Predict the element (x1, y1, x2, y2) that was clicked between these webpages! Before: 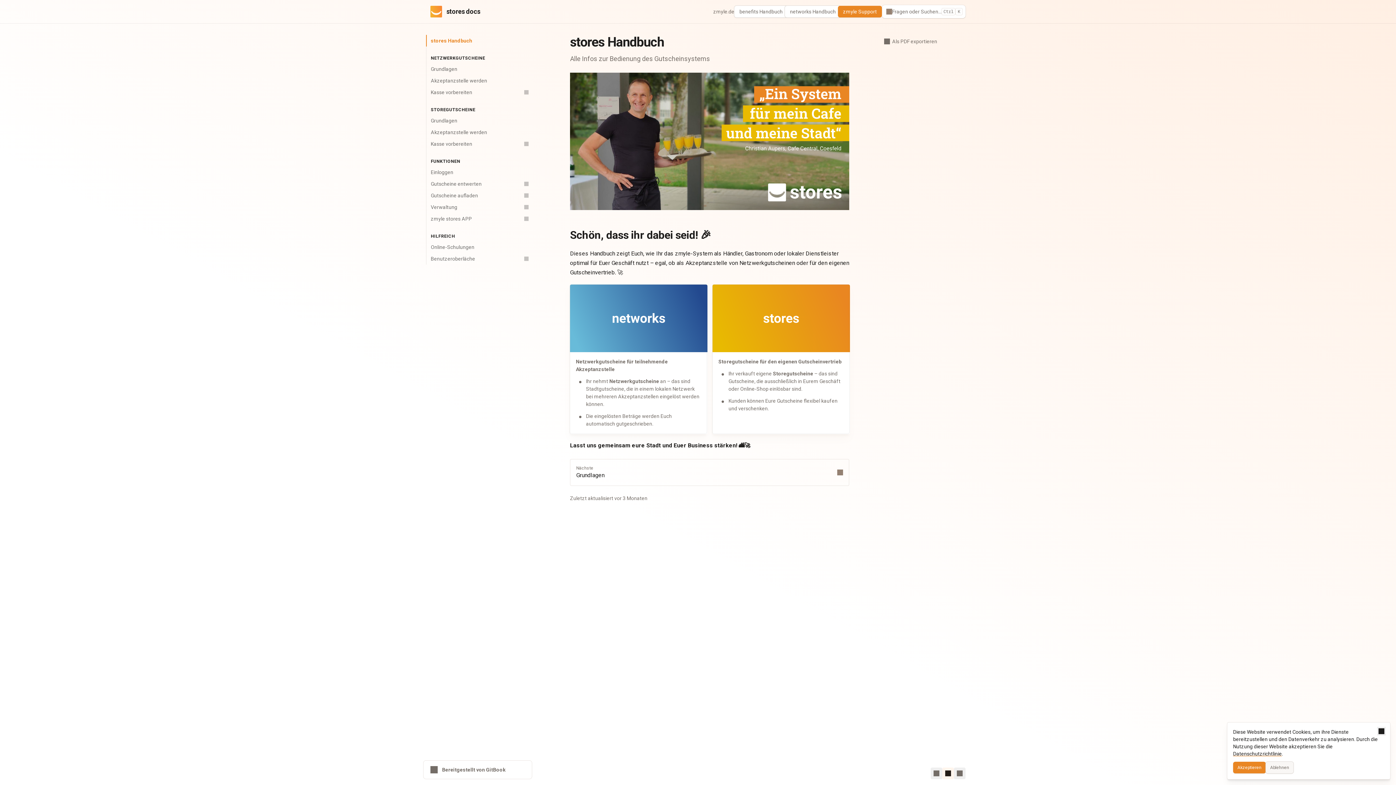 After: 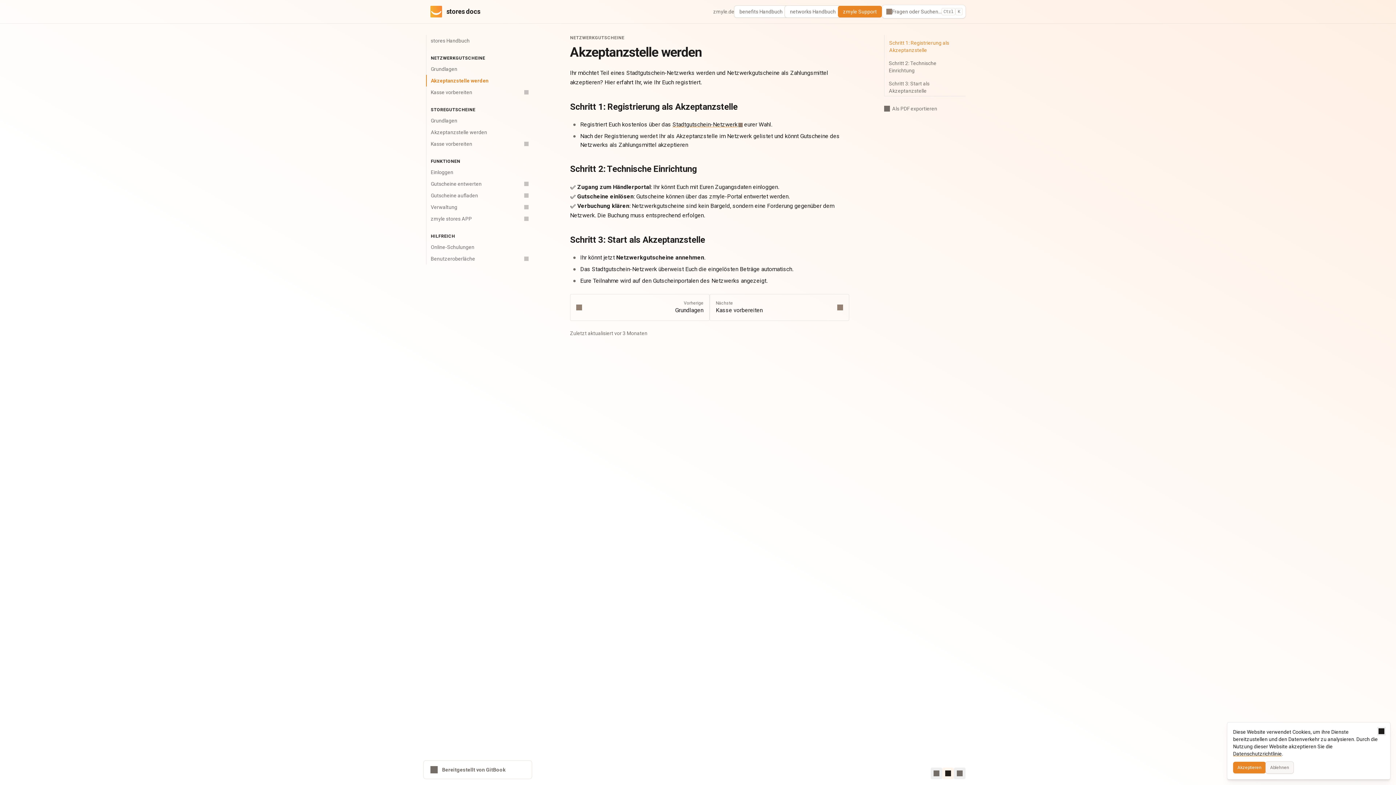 Action: bbox: (426, 74, 532, 86) label: Akzeptanzstelle werden